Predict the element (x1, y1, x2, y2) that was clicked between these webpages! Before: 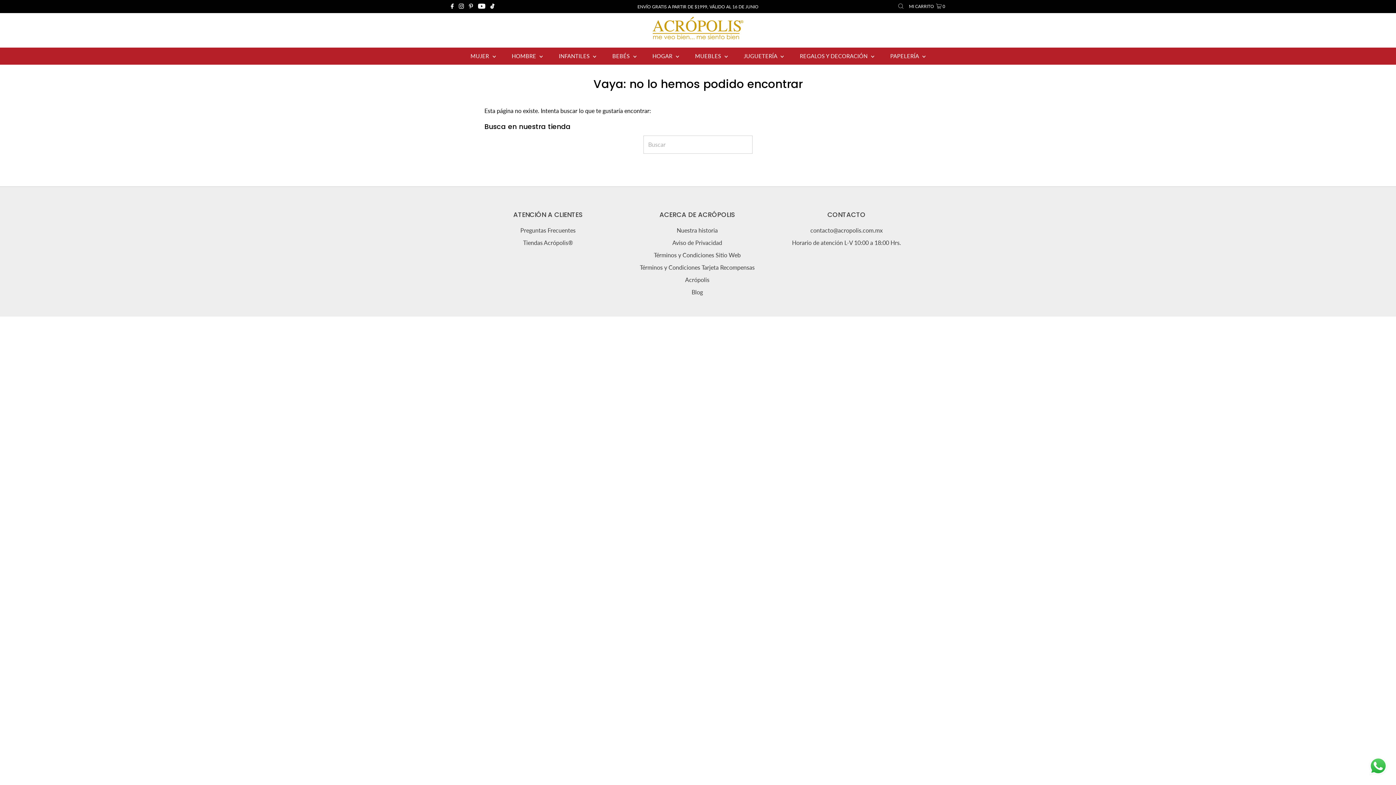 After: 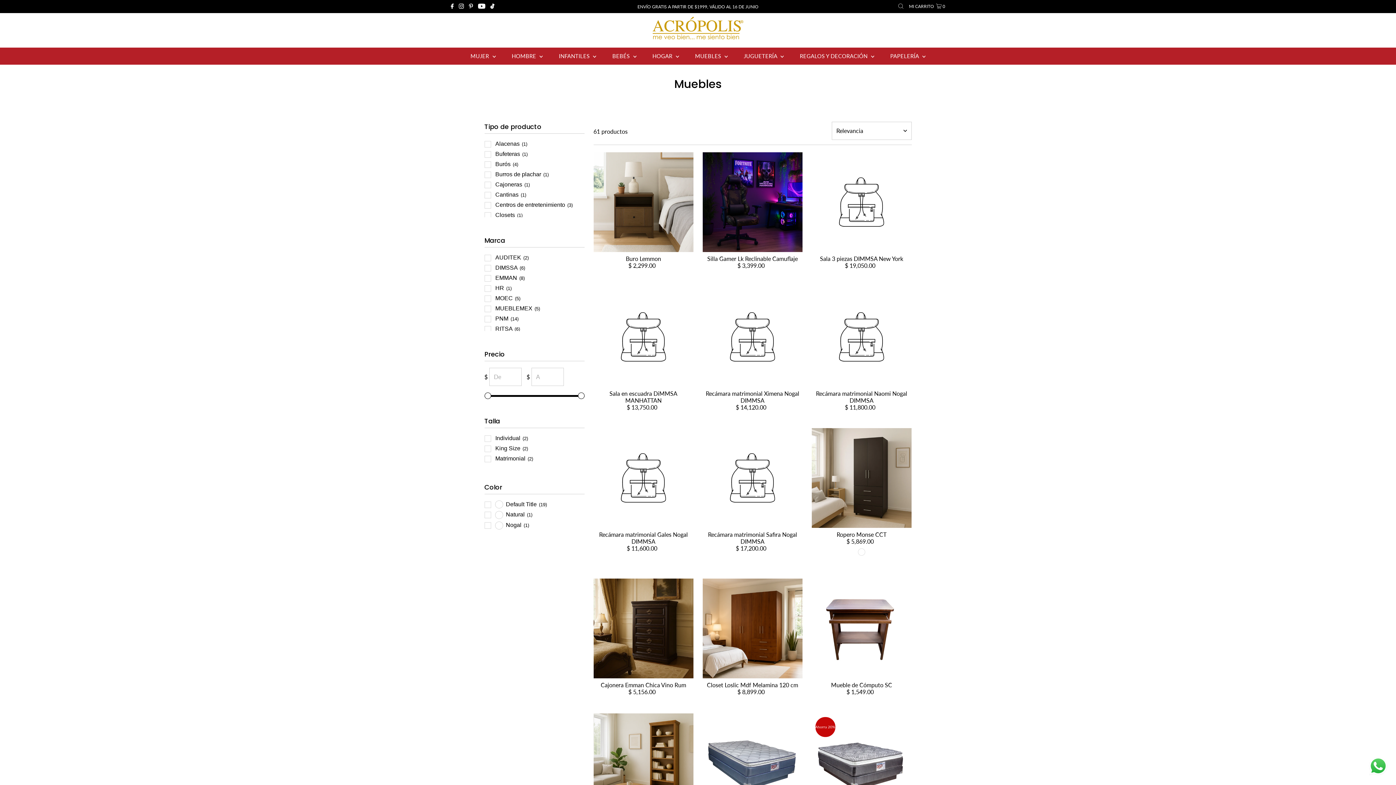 Action: label: MUEBLES  bbox: (687, 47, 735, 64)